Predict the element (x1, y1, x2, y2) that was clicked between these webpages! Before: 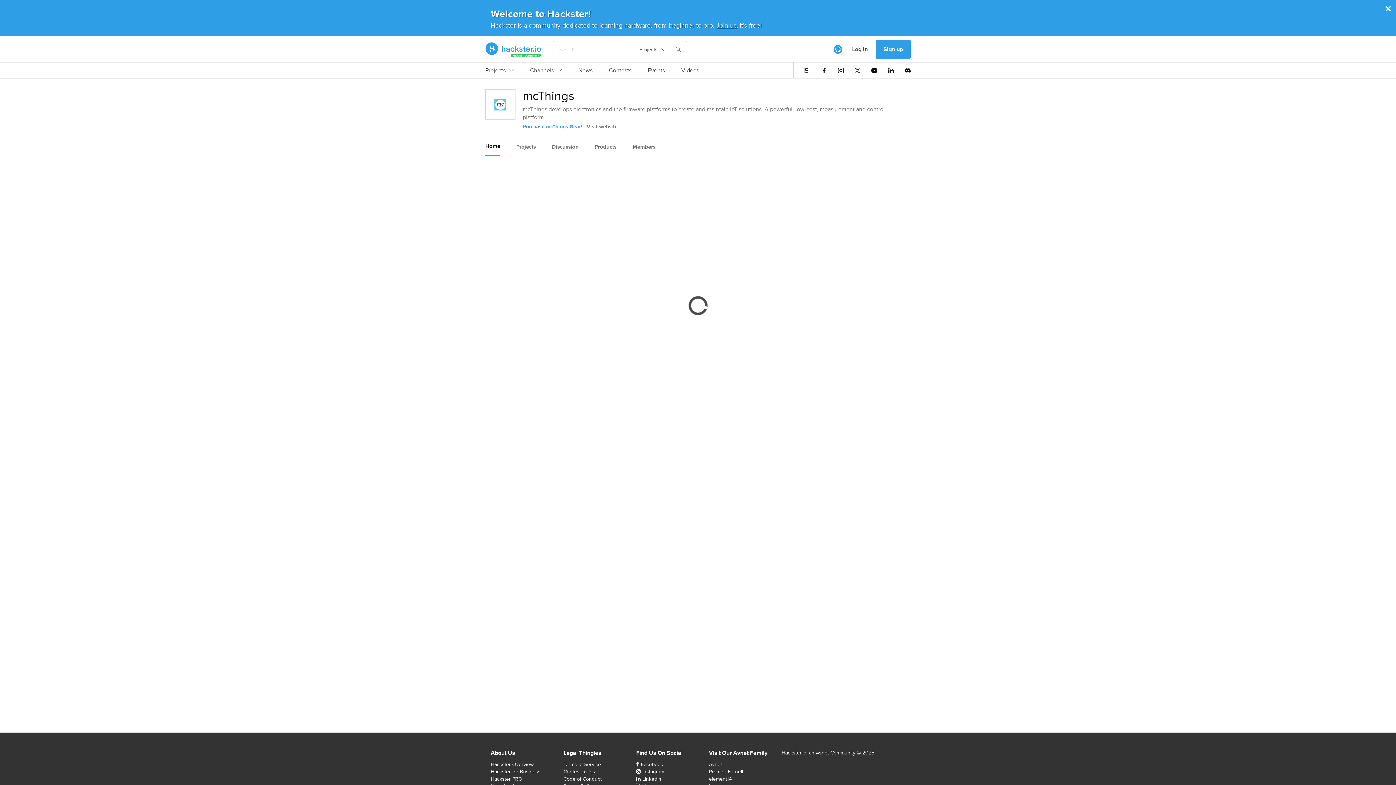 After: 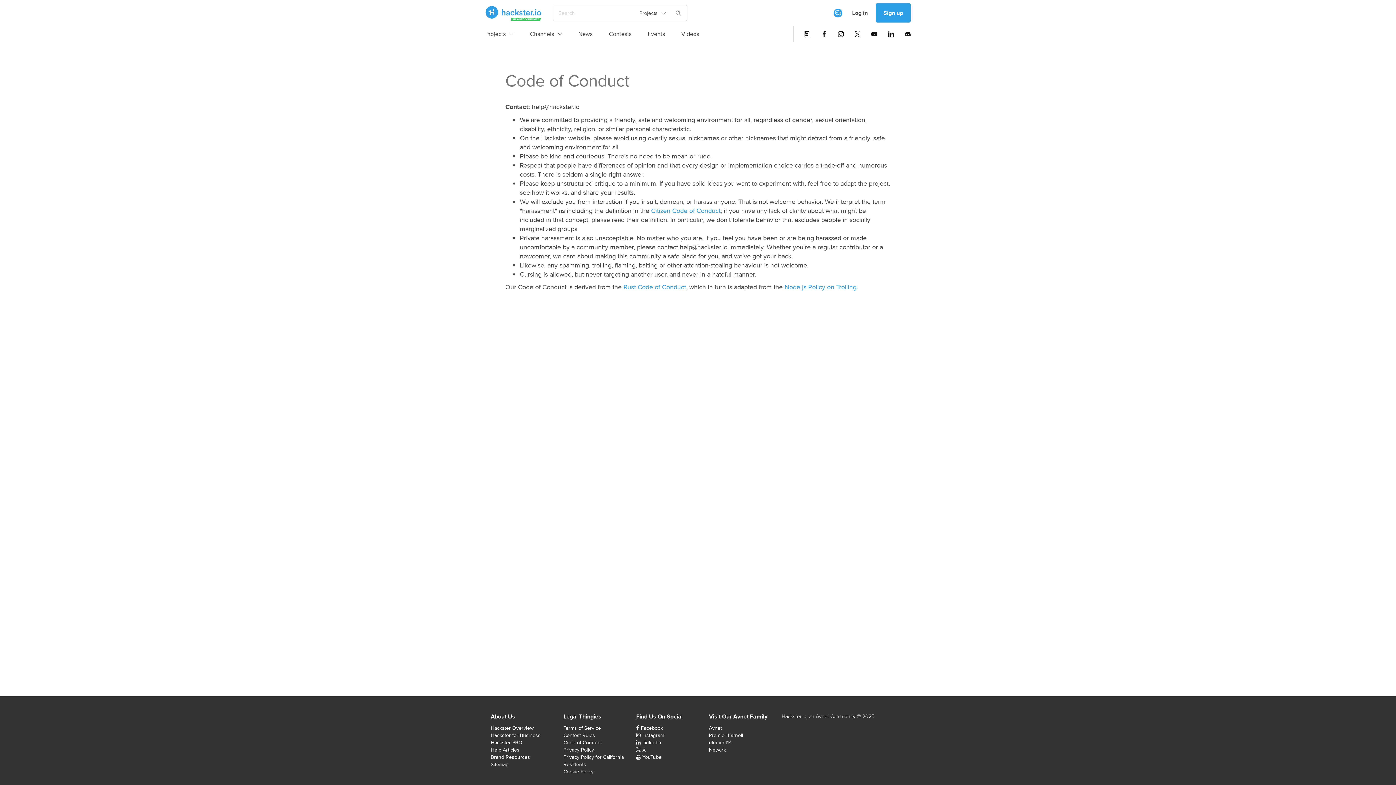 Action: bbox: (563, 775, 601, 782) label: Code of Conduct